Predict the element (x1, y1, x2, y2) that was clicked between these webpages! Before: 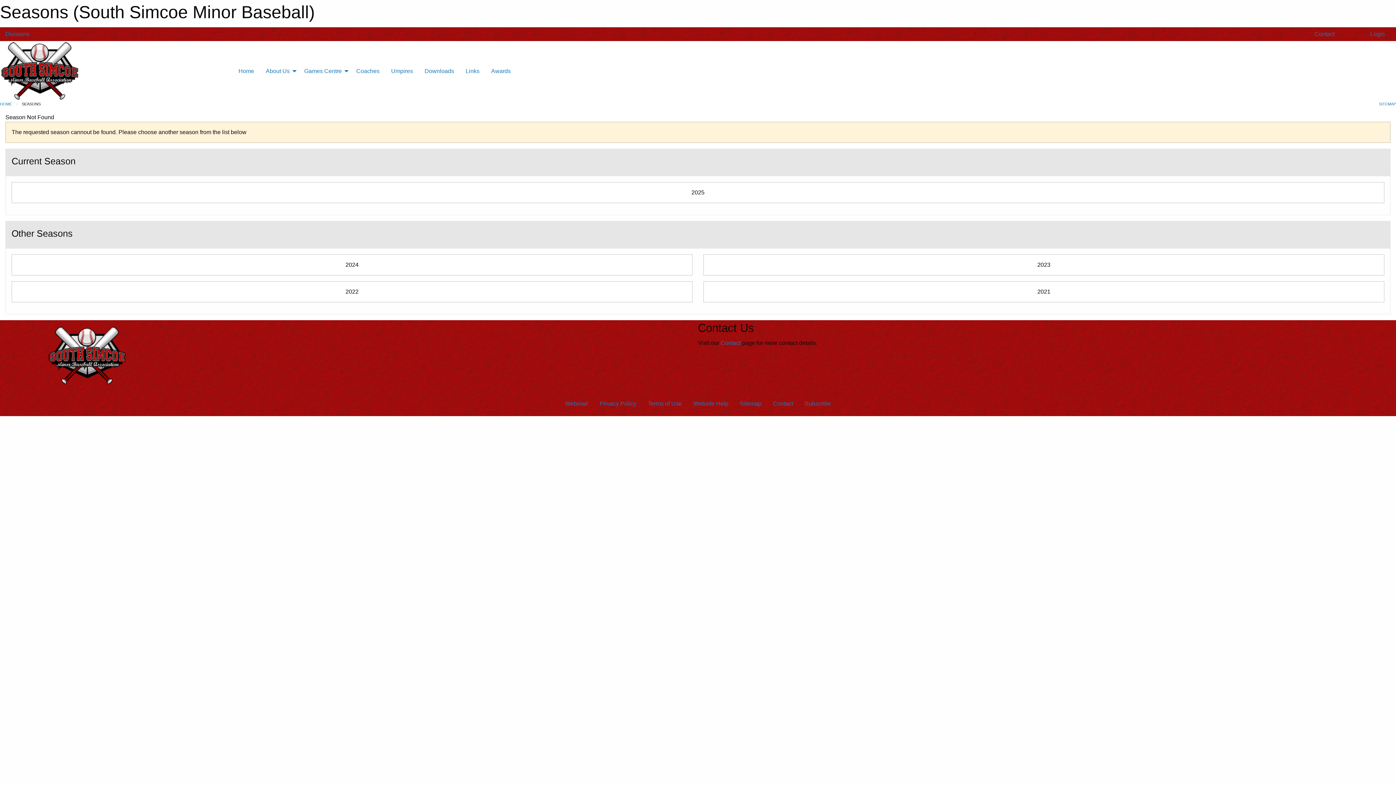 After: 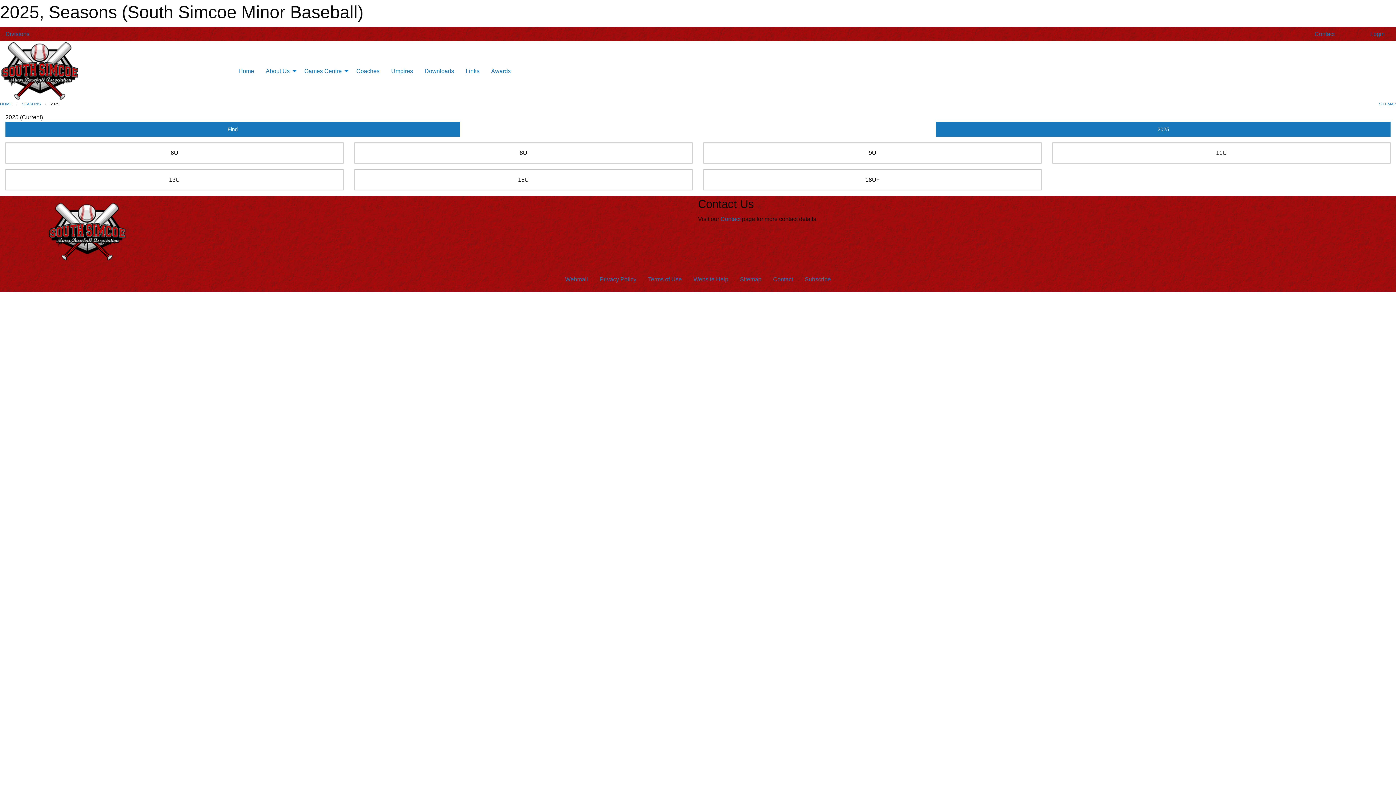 Action: label: Divisions bbox: (5, 30, 29, 37)